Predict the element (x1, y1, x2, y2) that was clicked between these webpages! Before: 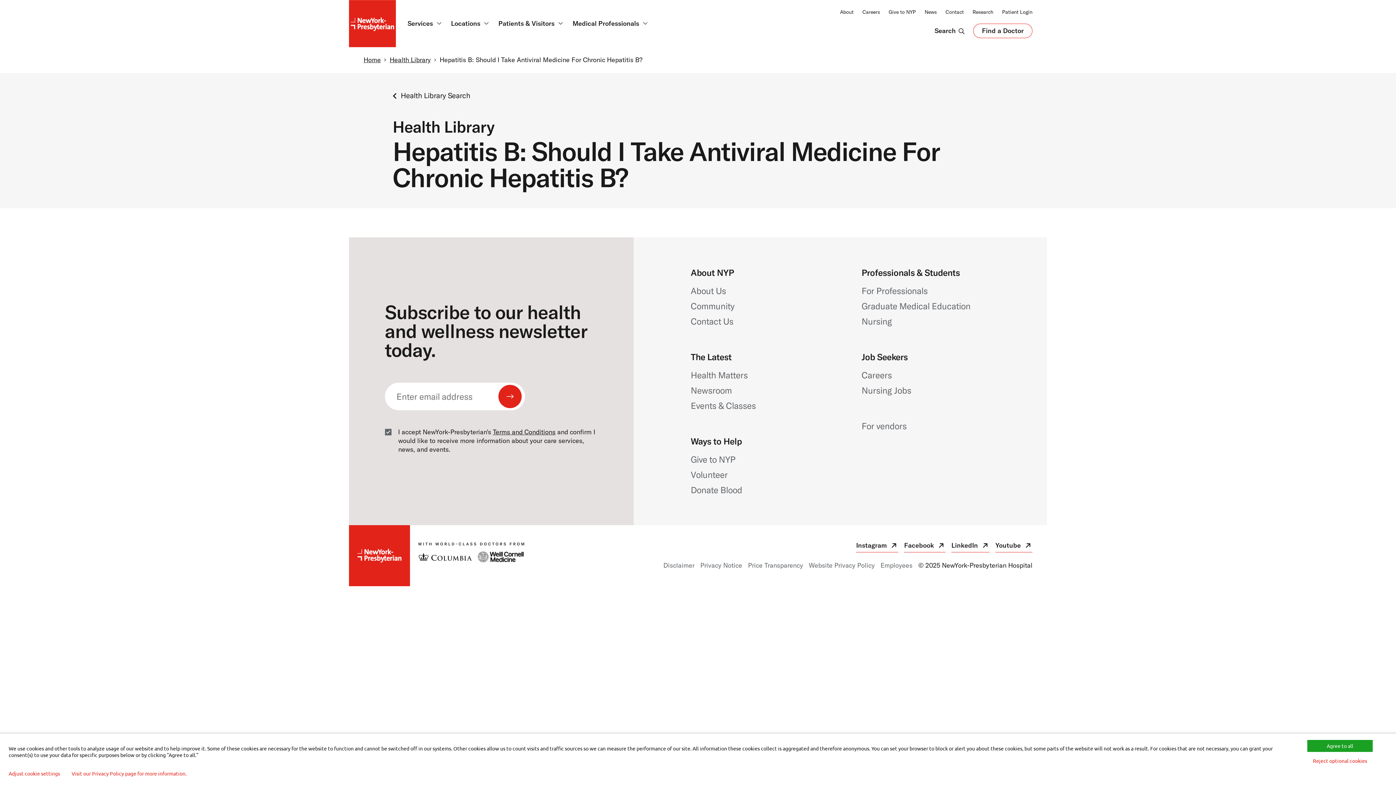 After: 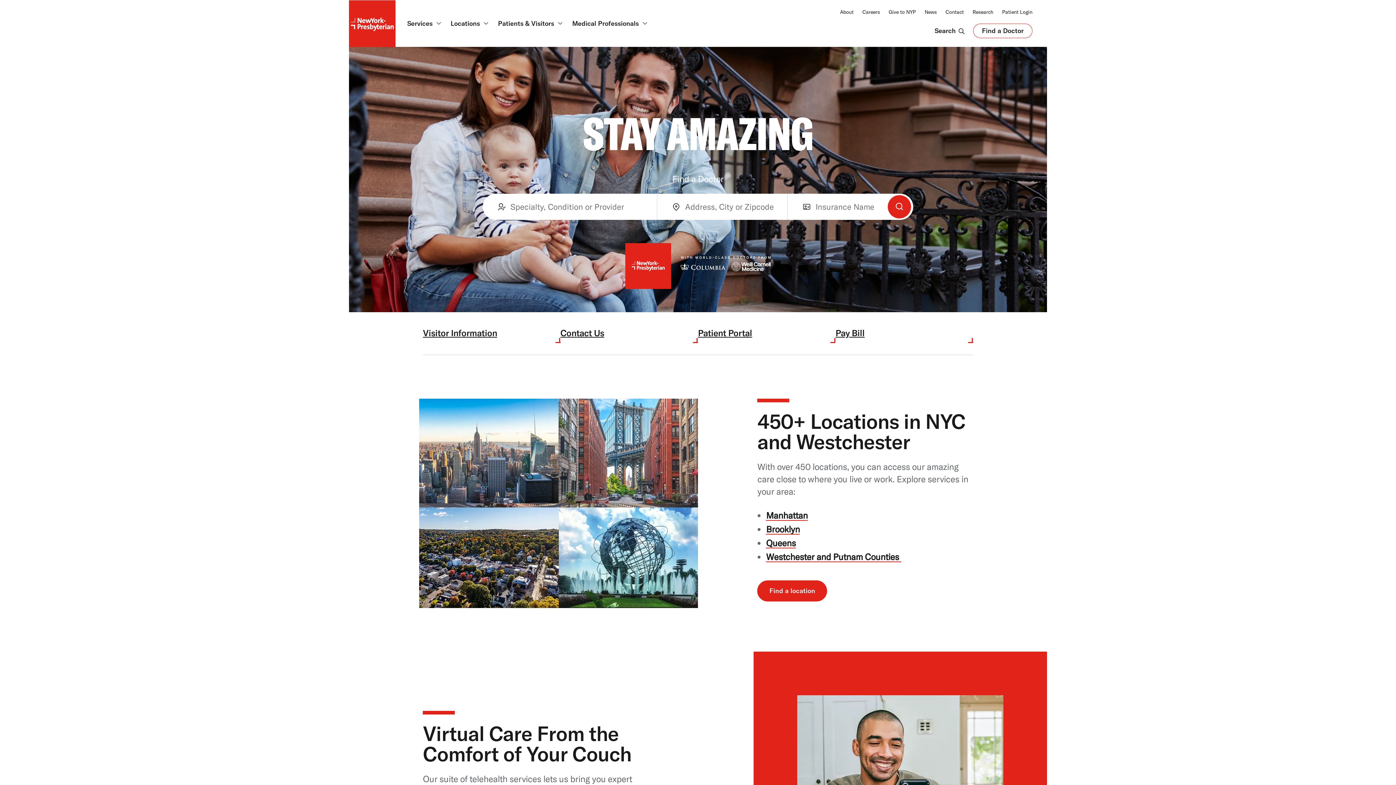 Action: label: Home bbox: (363, 55, 380, 64)